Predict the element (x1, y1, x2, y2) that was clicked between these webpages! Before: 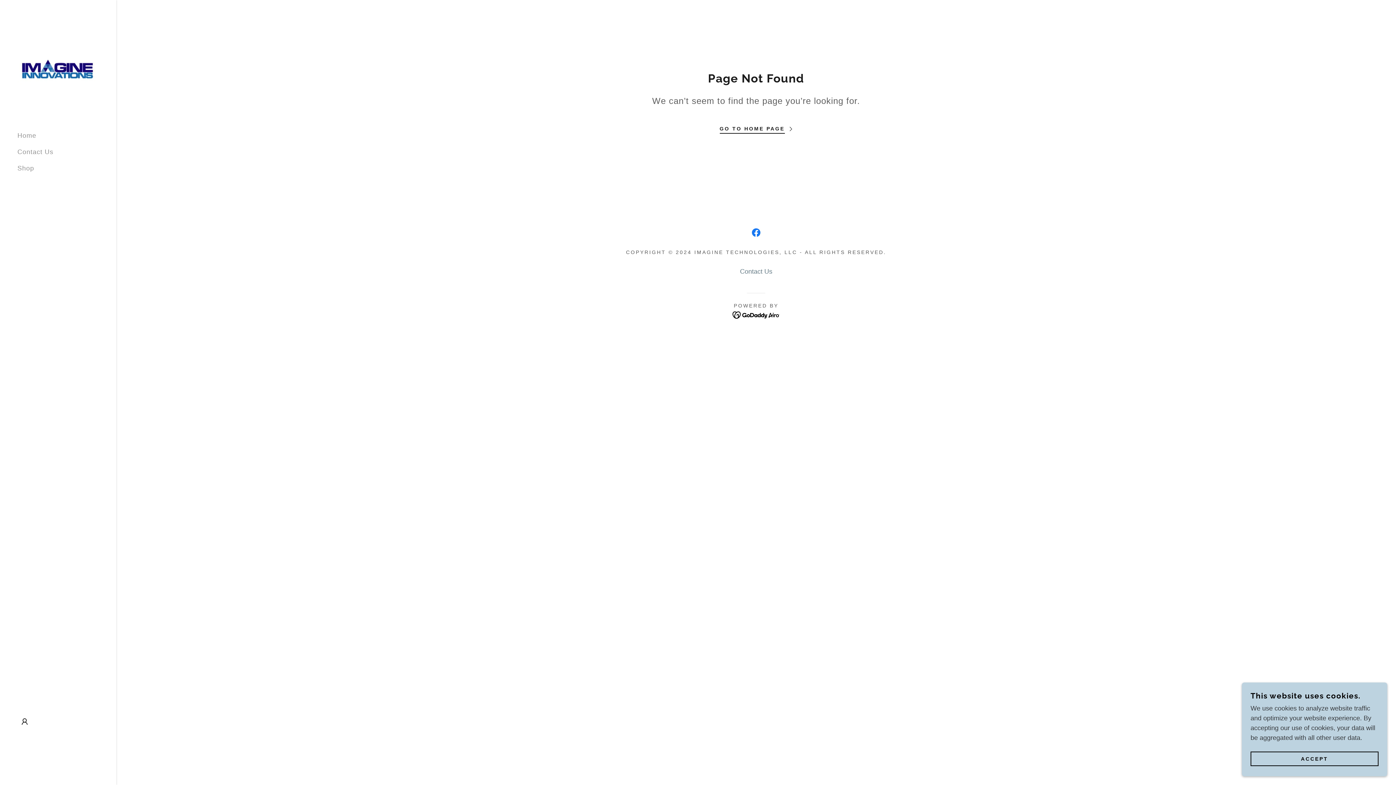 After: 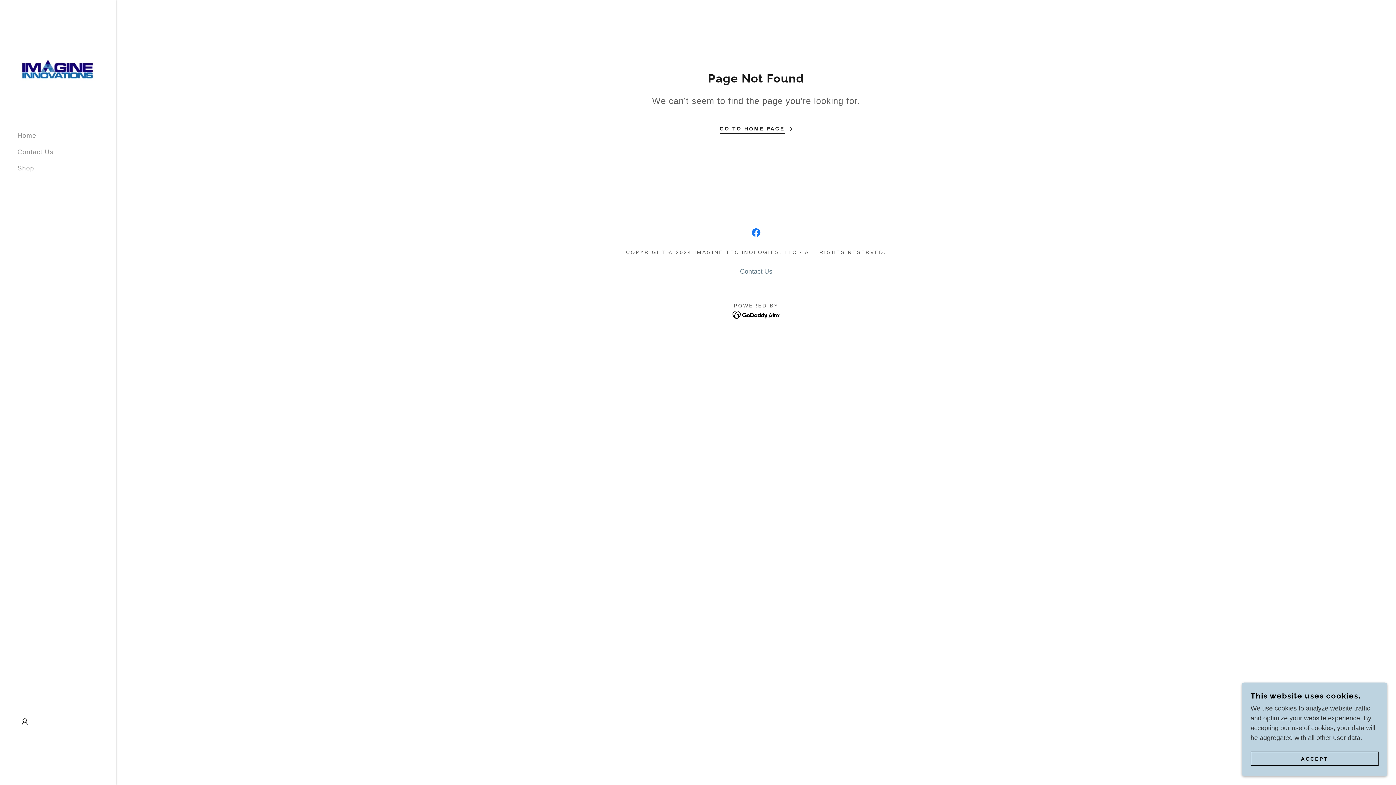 Action: bbox: (732, 311, 780, 318)